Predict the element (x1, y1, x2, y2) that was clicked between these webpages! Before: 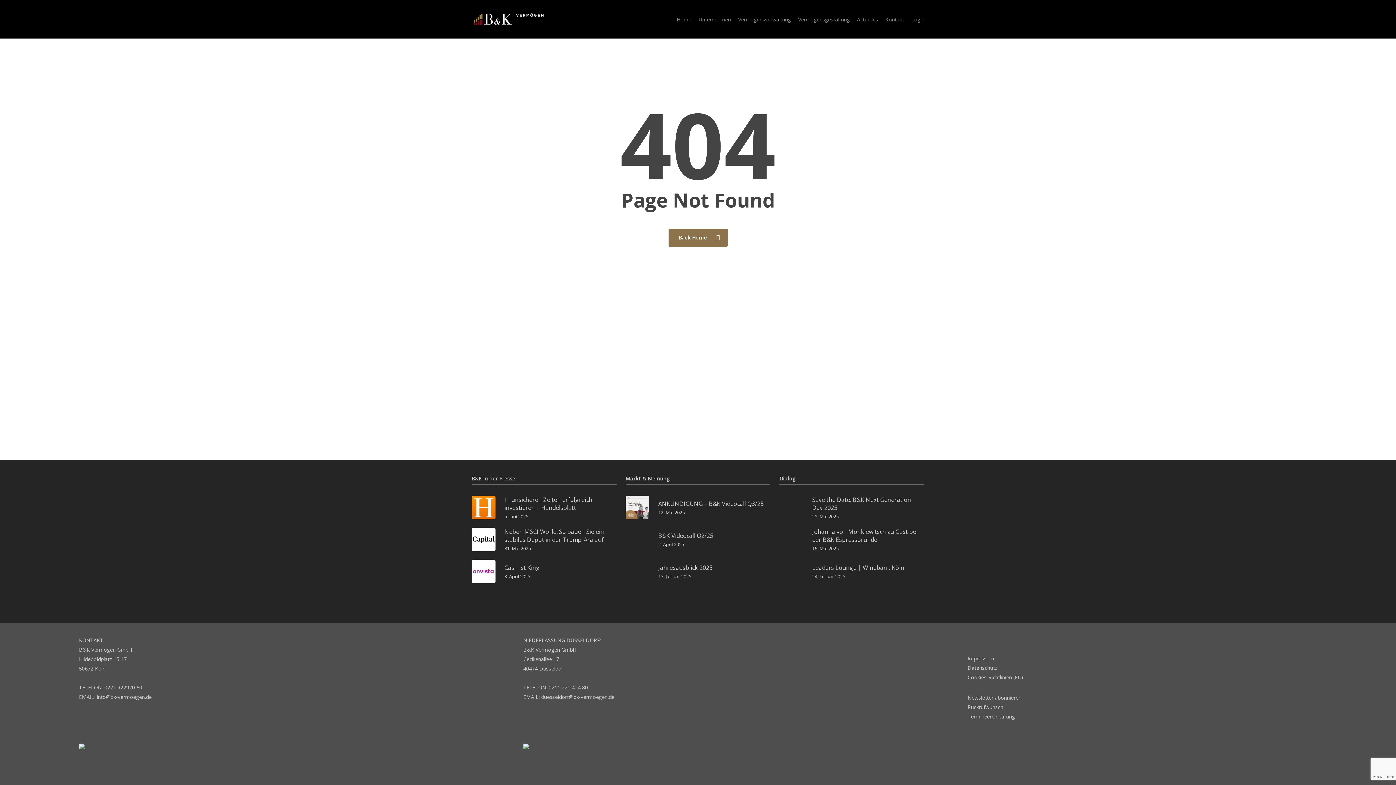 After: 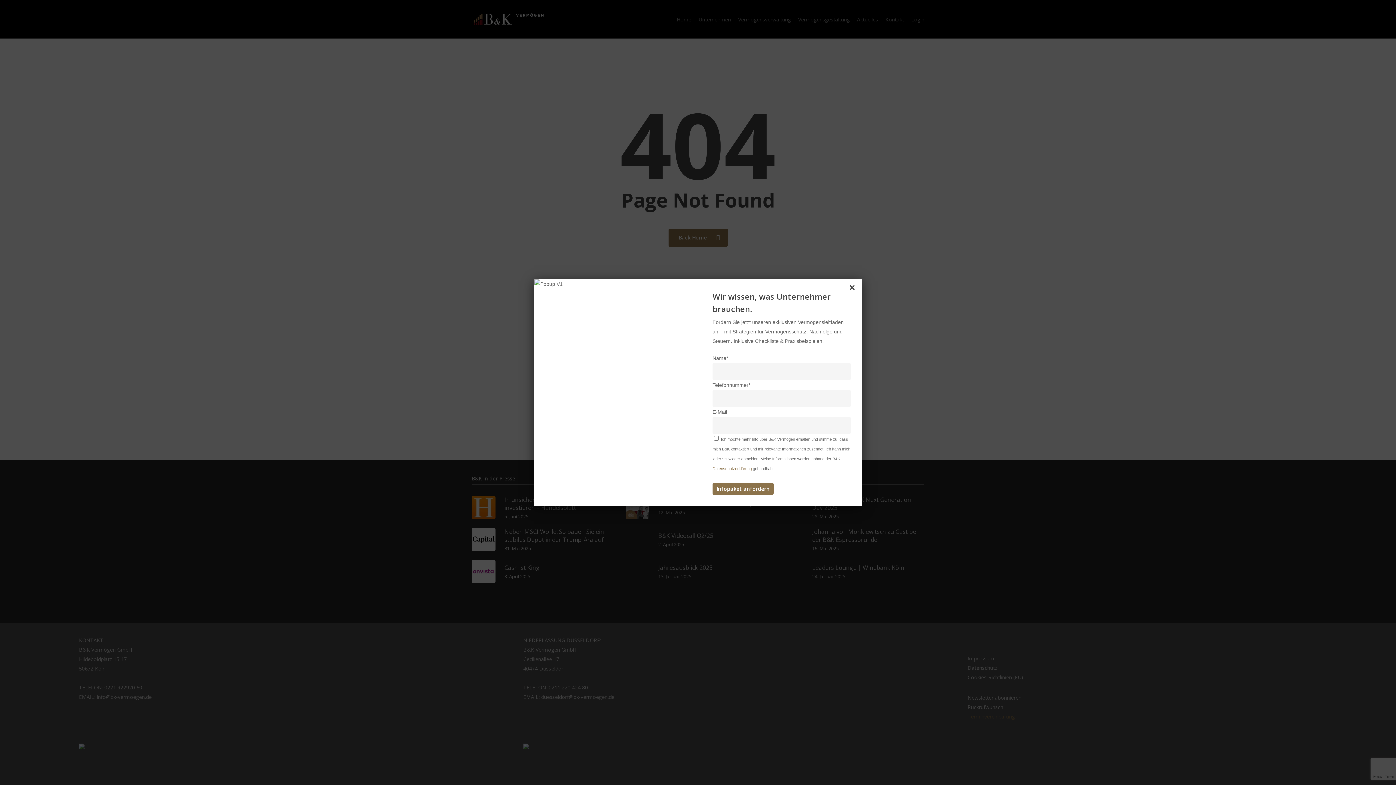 Action: bbox: (967, 713, 1015, 720) label: Terminvereinbarung